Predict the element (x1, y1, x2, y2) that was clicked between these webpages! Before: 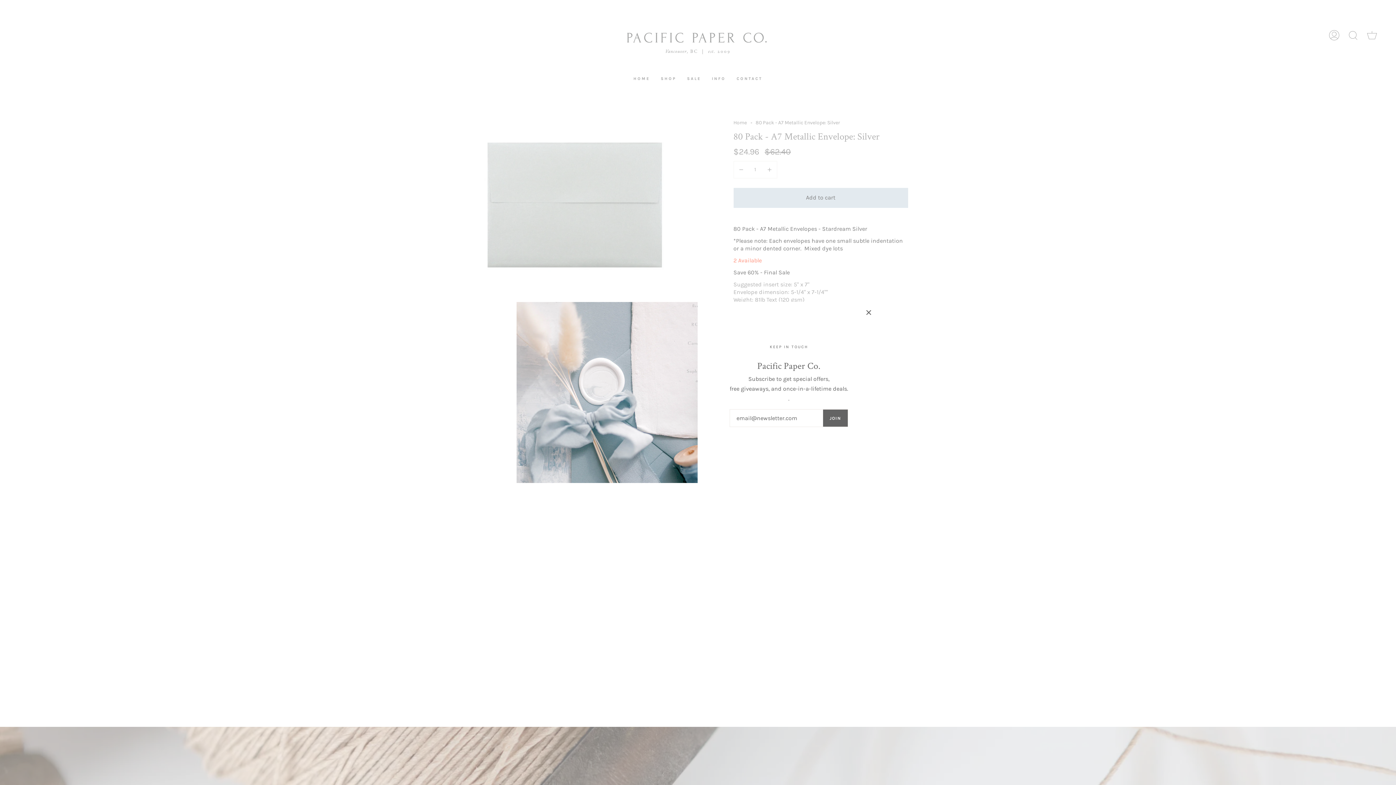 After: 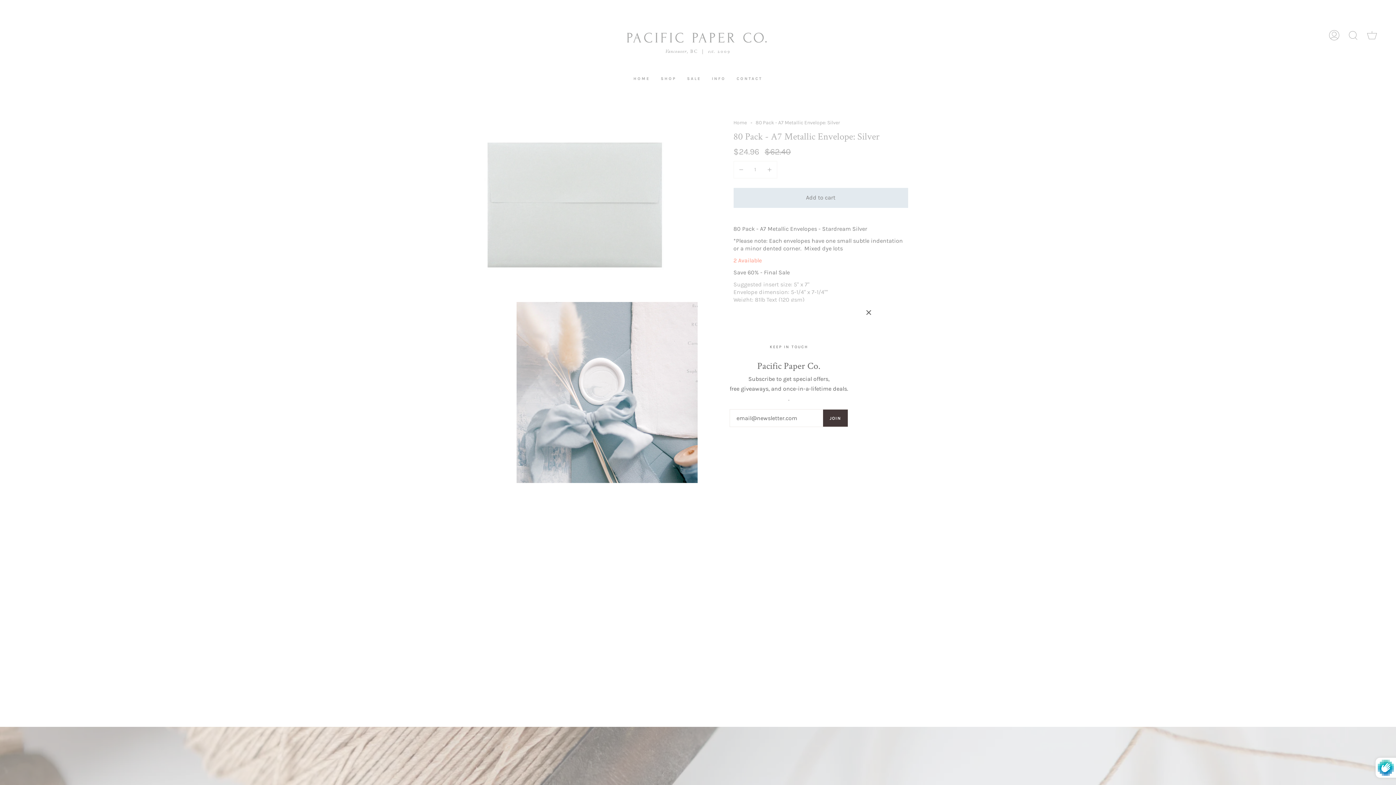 Action: bbox: (823, 409, 847, 427) label: JOIN